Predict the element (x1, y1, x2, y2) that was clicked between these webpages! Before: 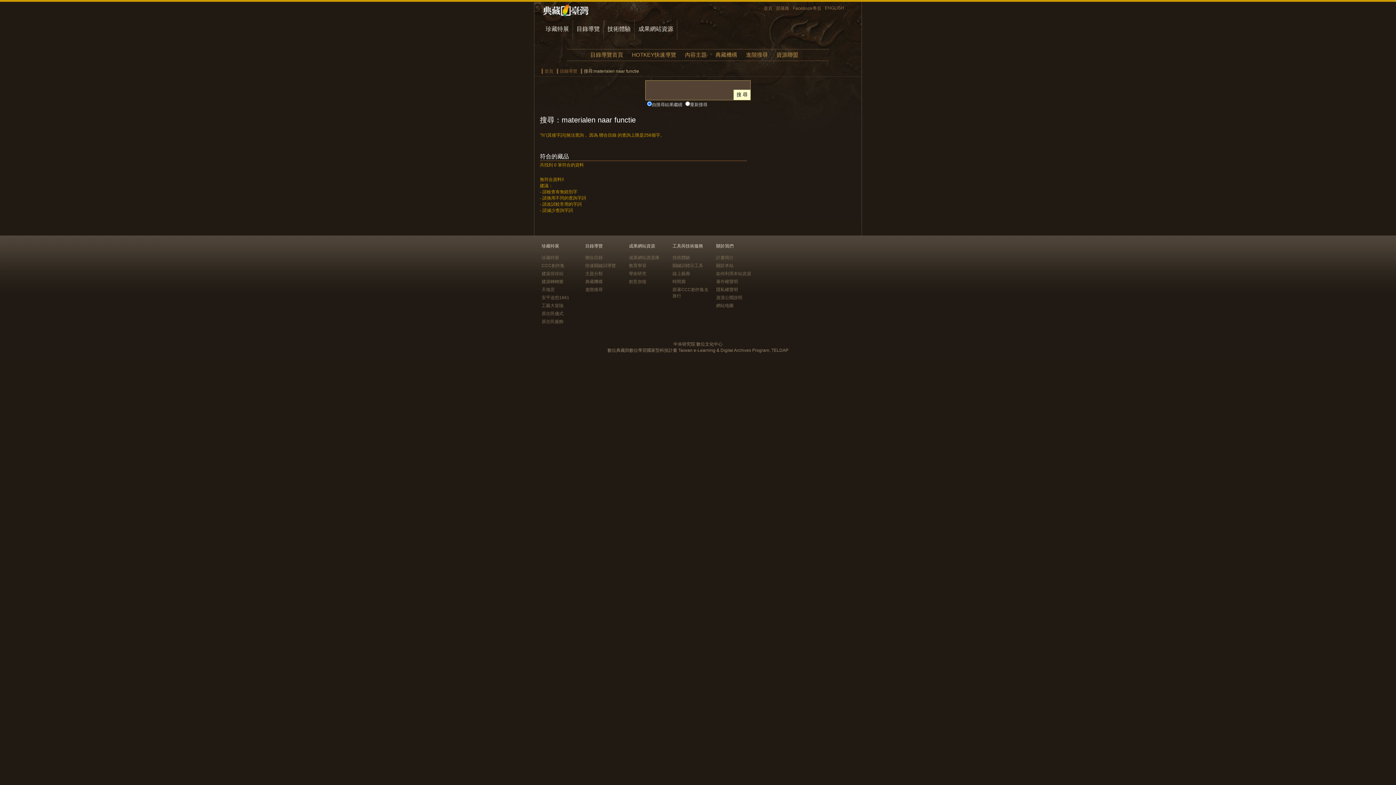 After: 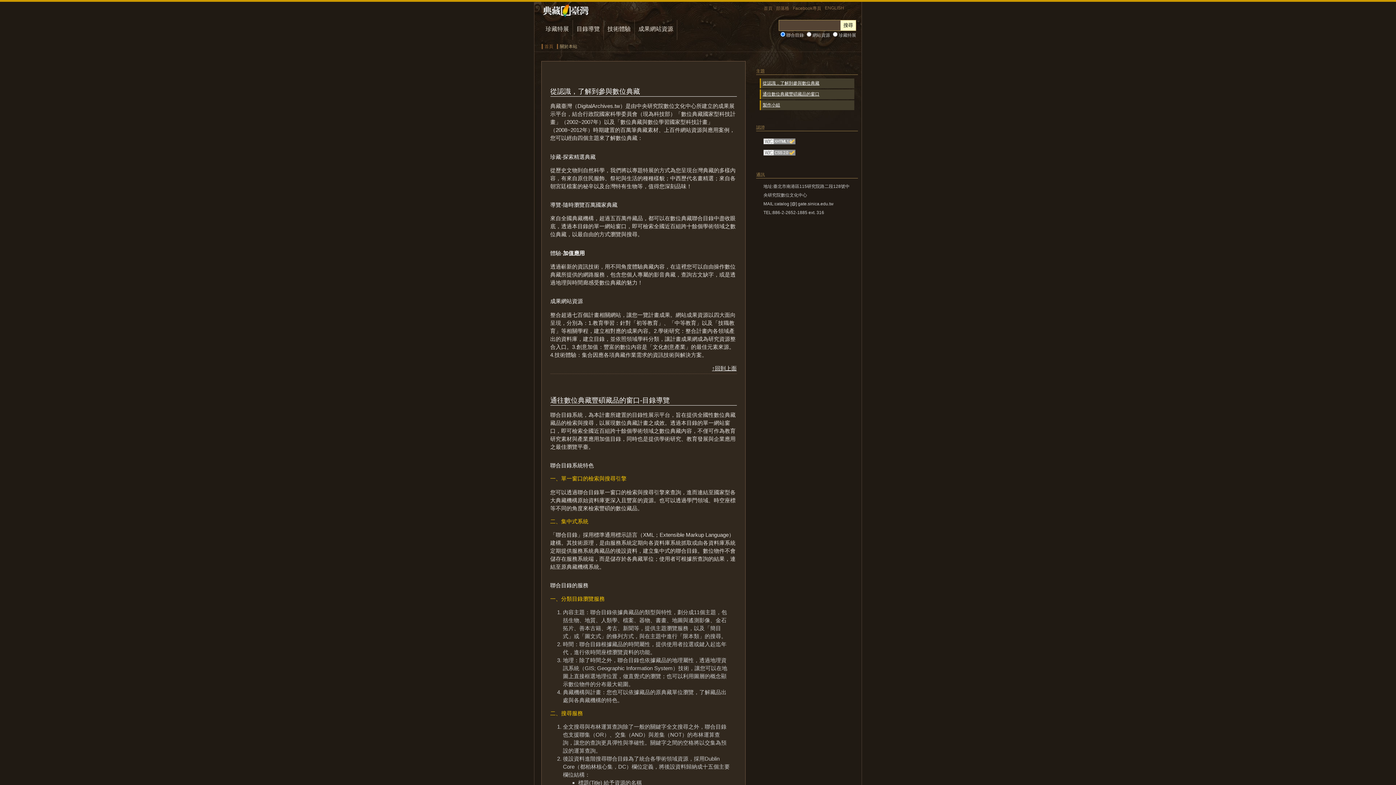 Action: bbox: (716, 263, 733, 268) label: 關於本站